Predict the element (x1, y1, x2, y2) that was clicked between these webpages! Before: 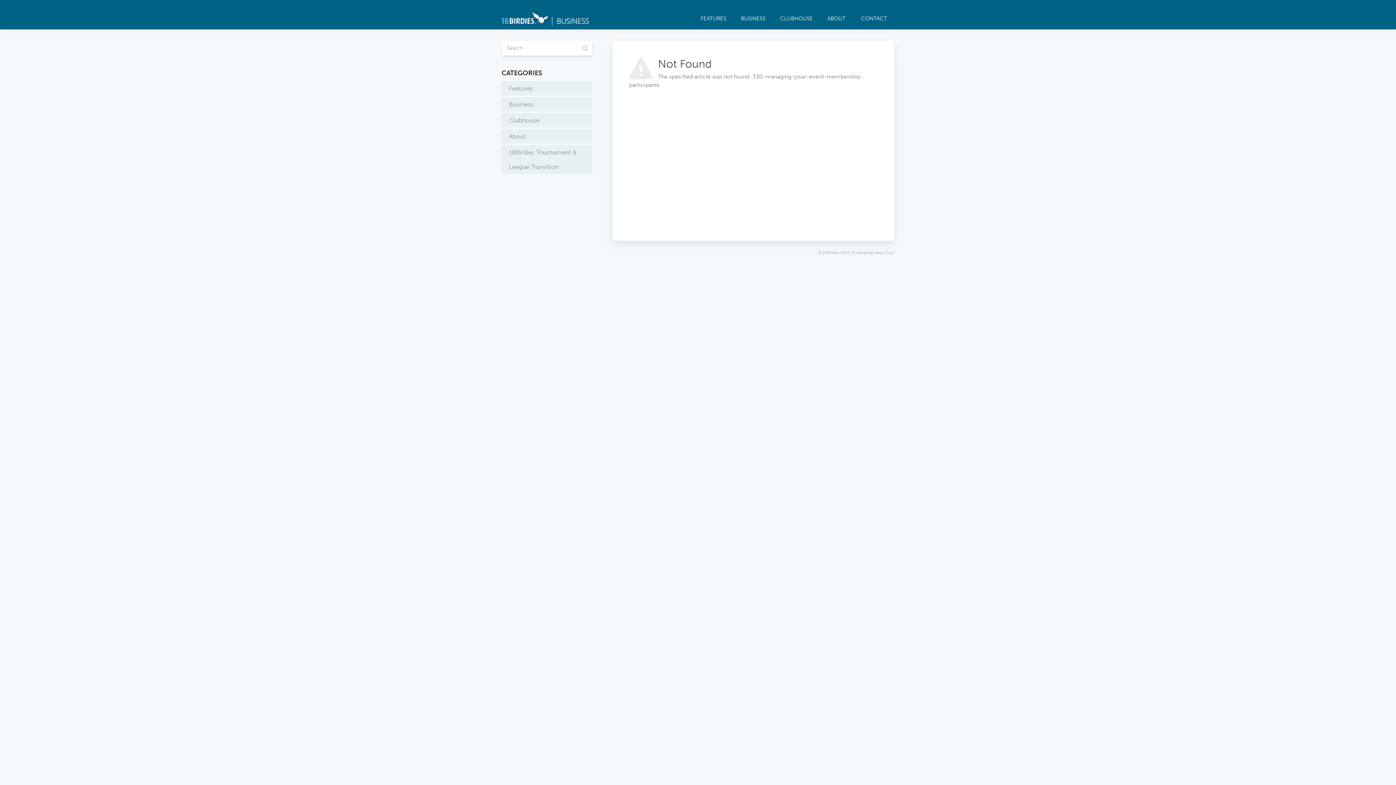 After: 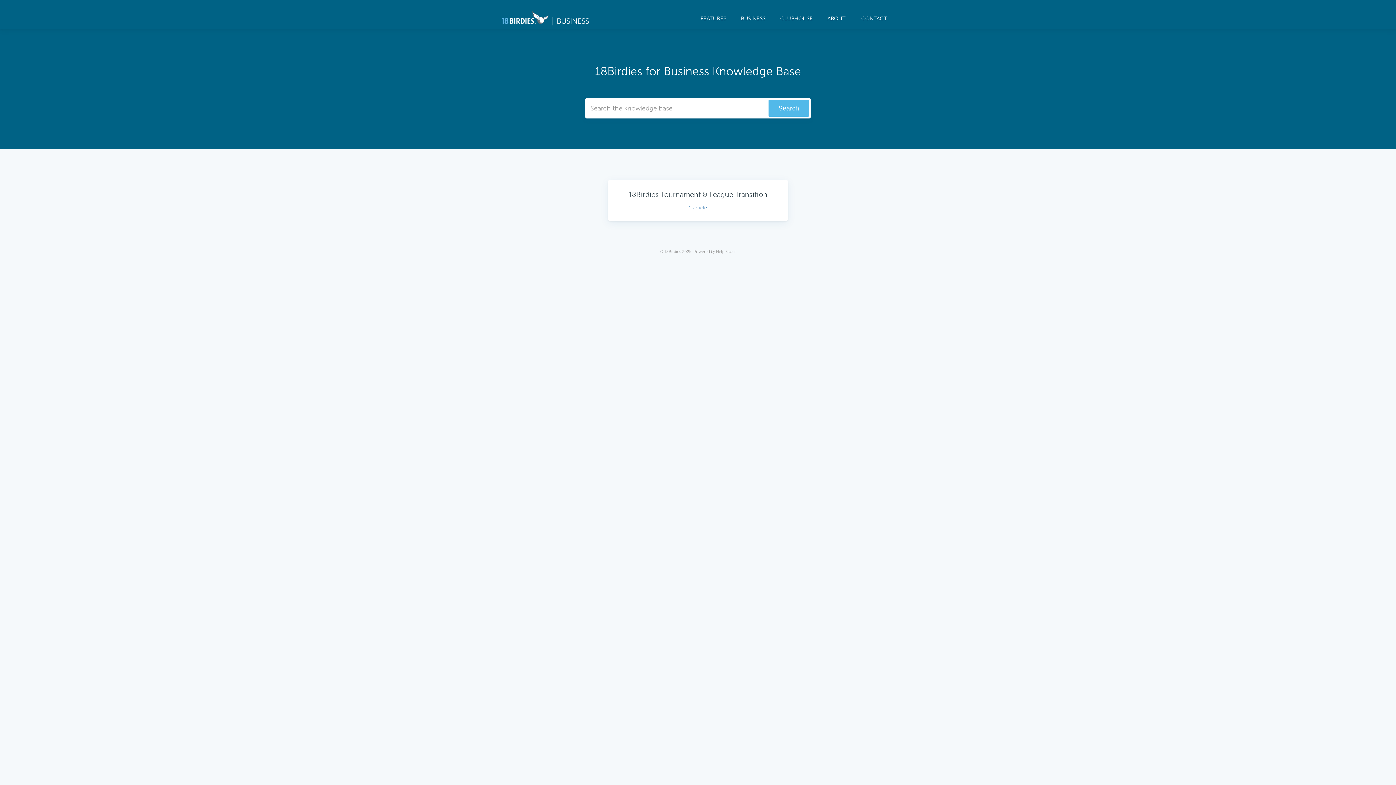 Action: bbox: (501, 0, 596, 29)